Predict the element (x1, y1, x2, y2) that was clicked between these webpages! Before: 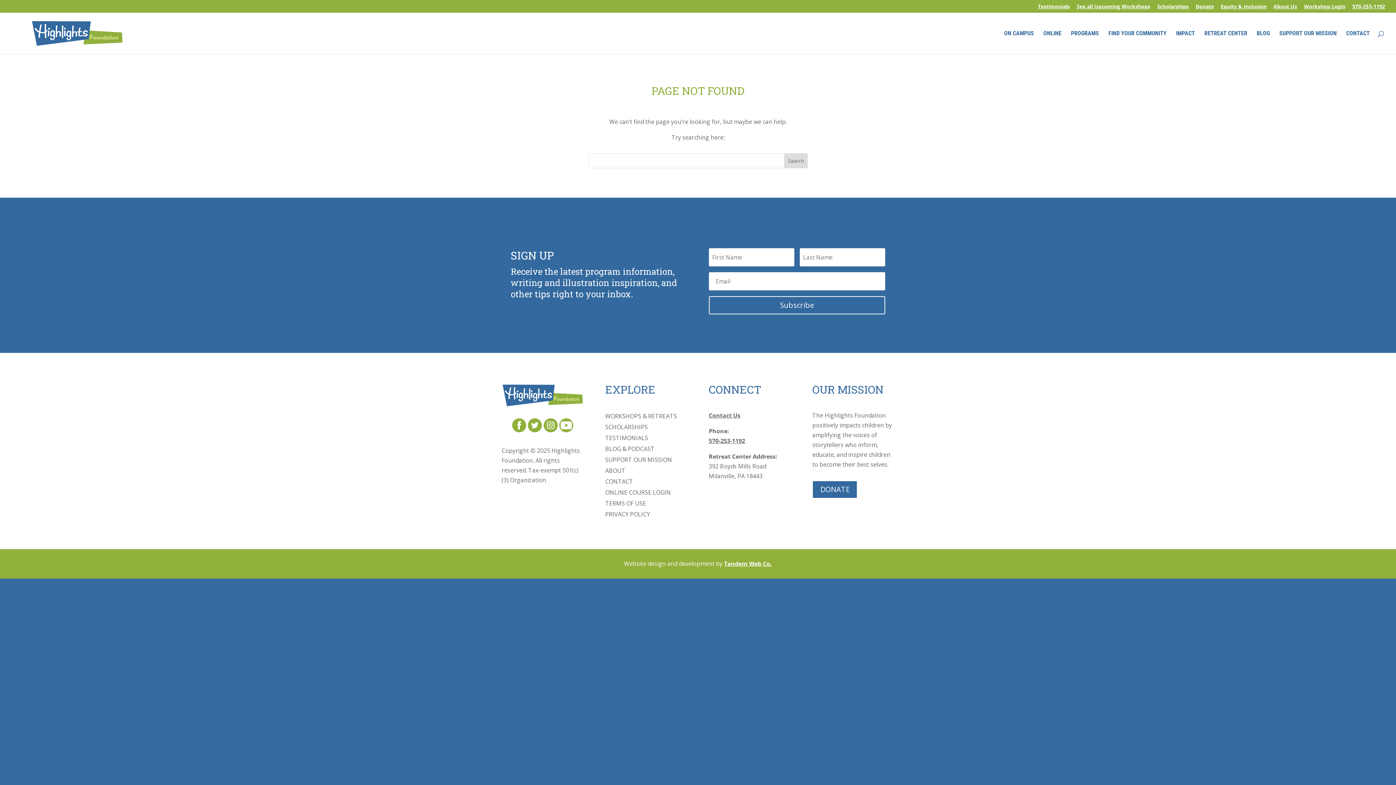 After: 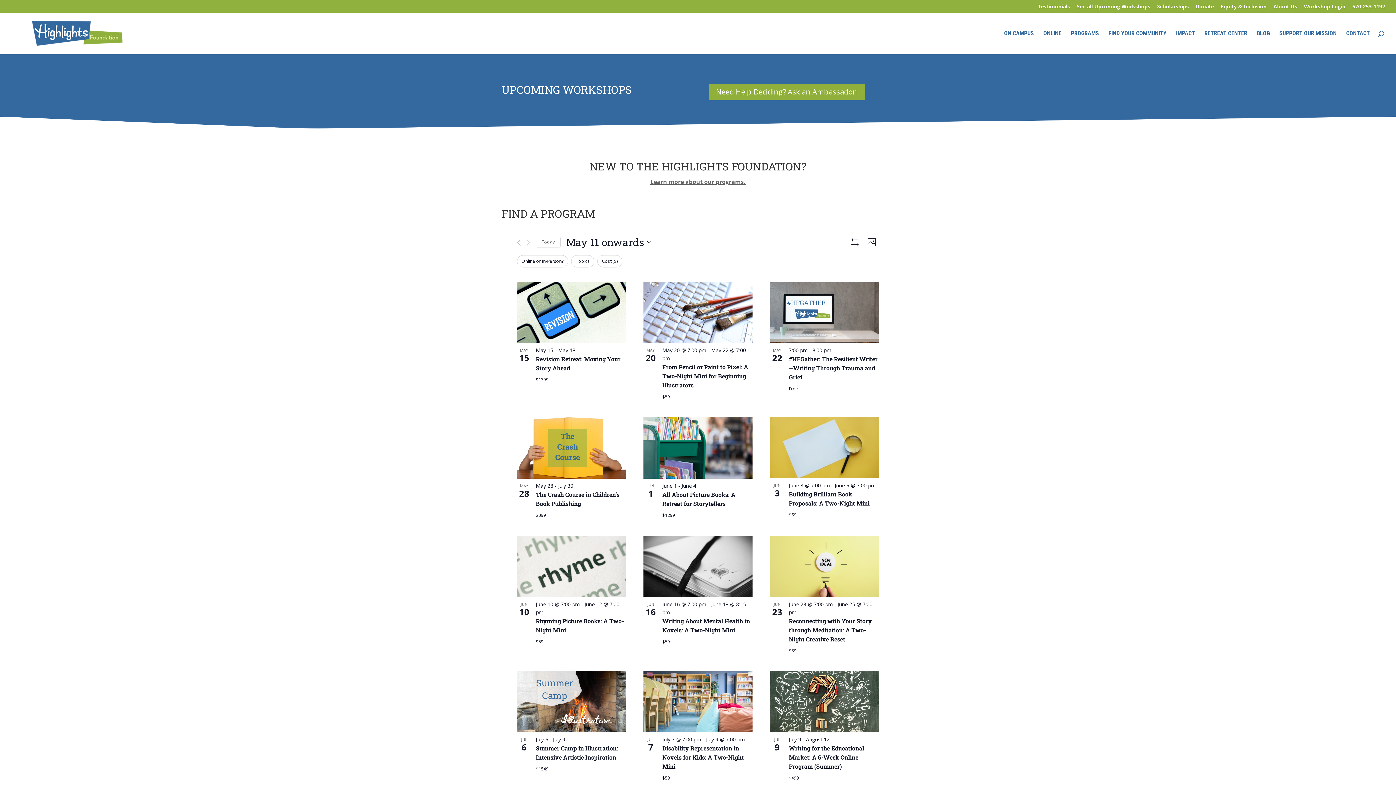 Action: bbox: (1077, 3, 1150, 12) label: See all Upcoming Workshops